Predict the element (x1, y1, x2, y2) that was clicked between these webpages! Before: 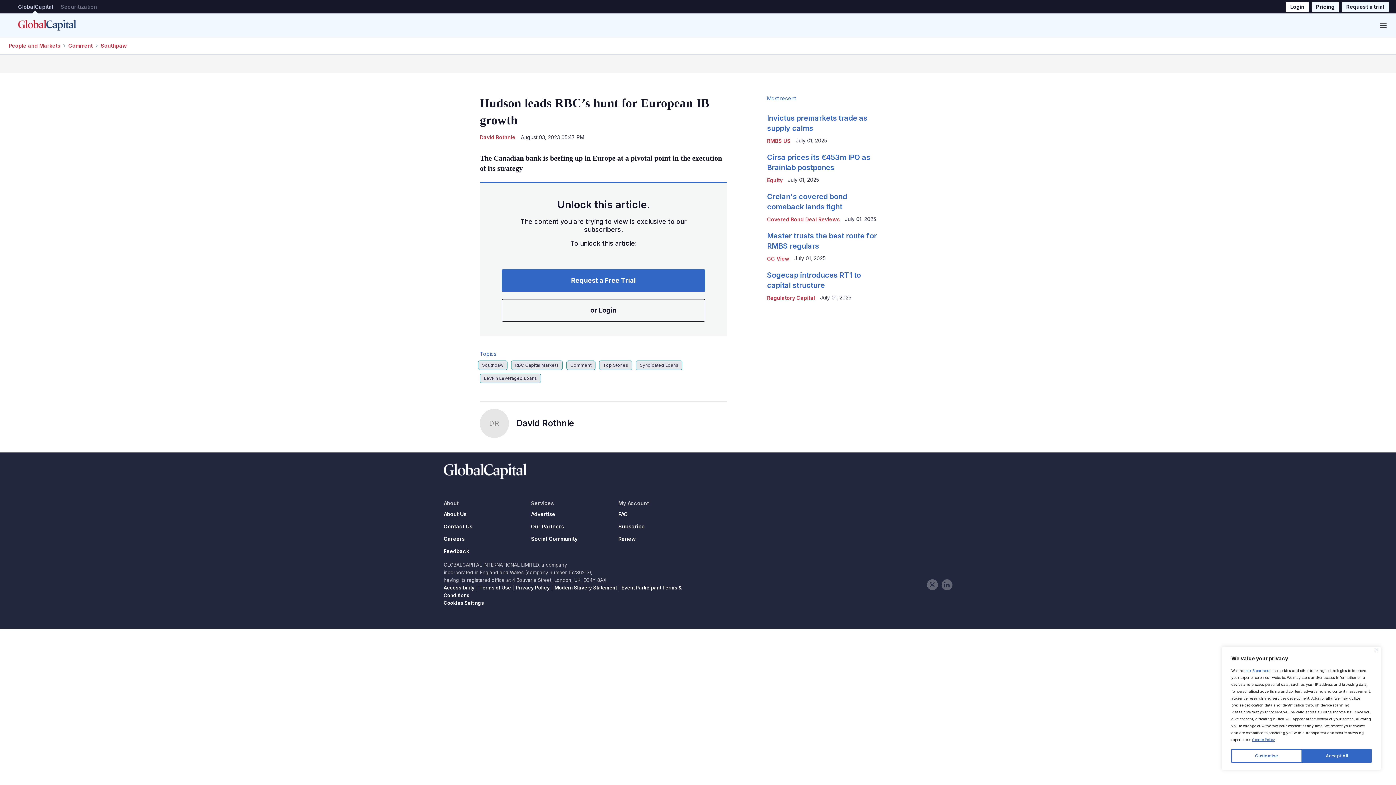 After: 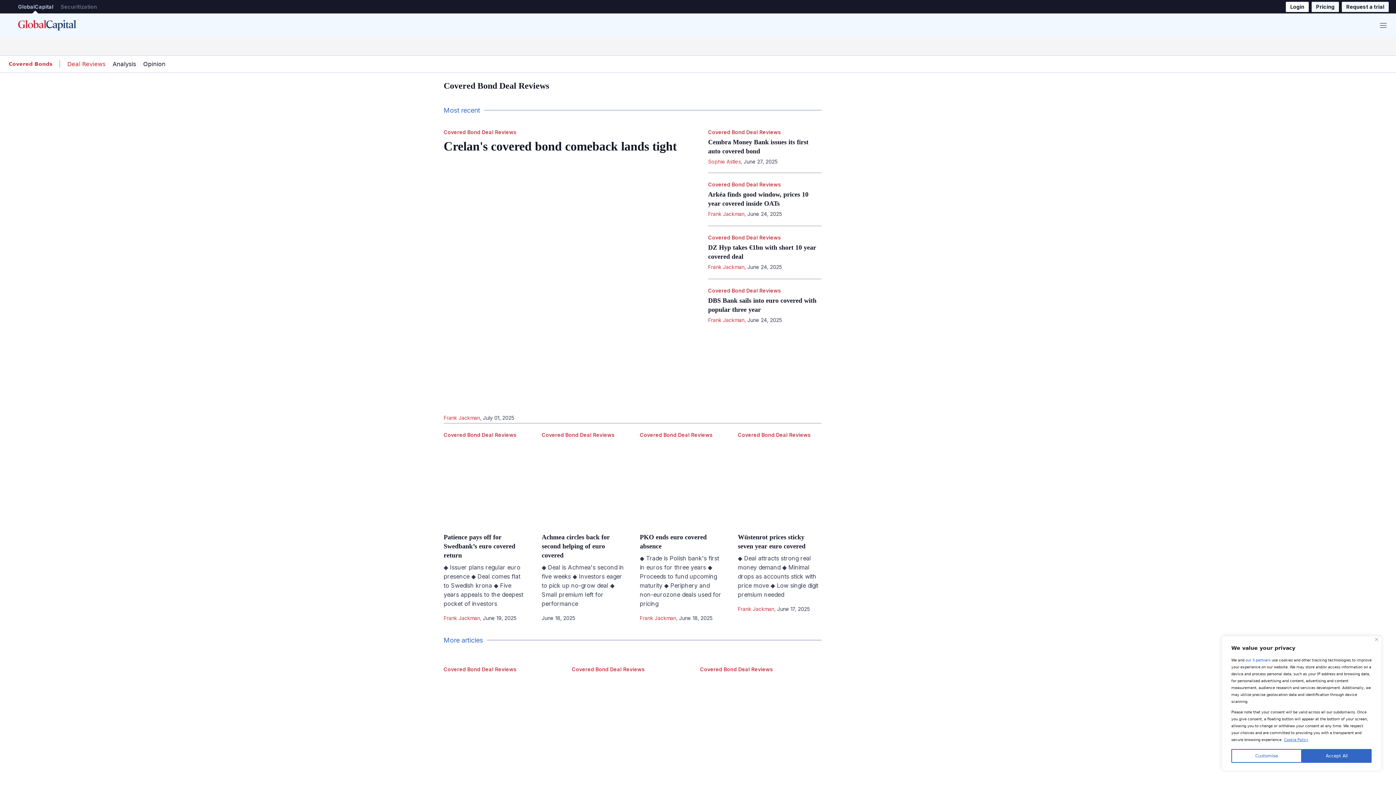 Action: label: Covered Bond Deal Reviews bbox: (767, 216, 840, 222)